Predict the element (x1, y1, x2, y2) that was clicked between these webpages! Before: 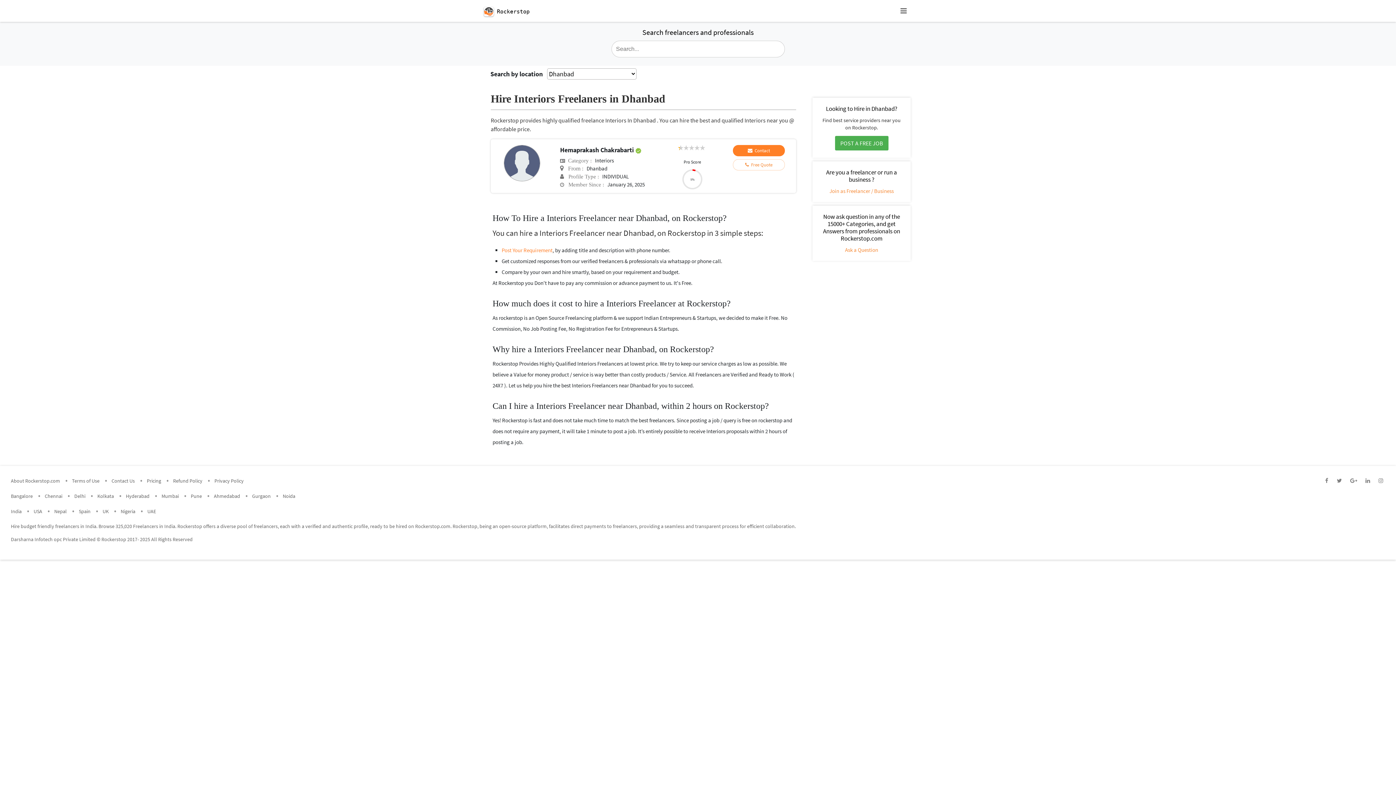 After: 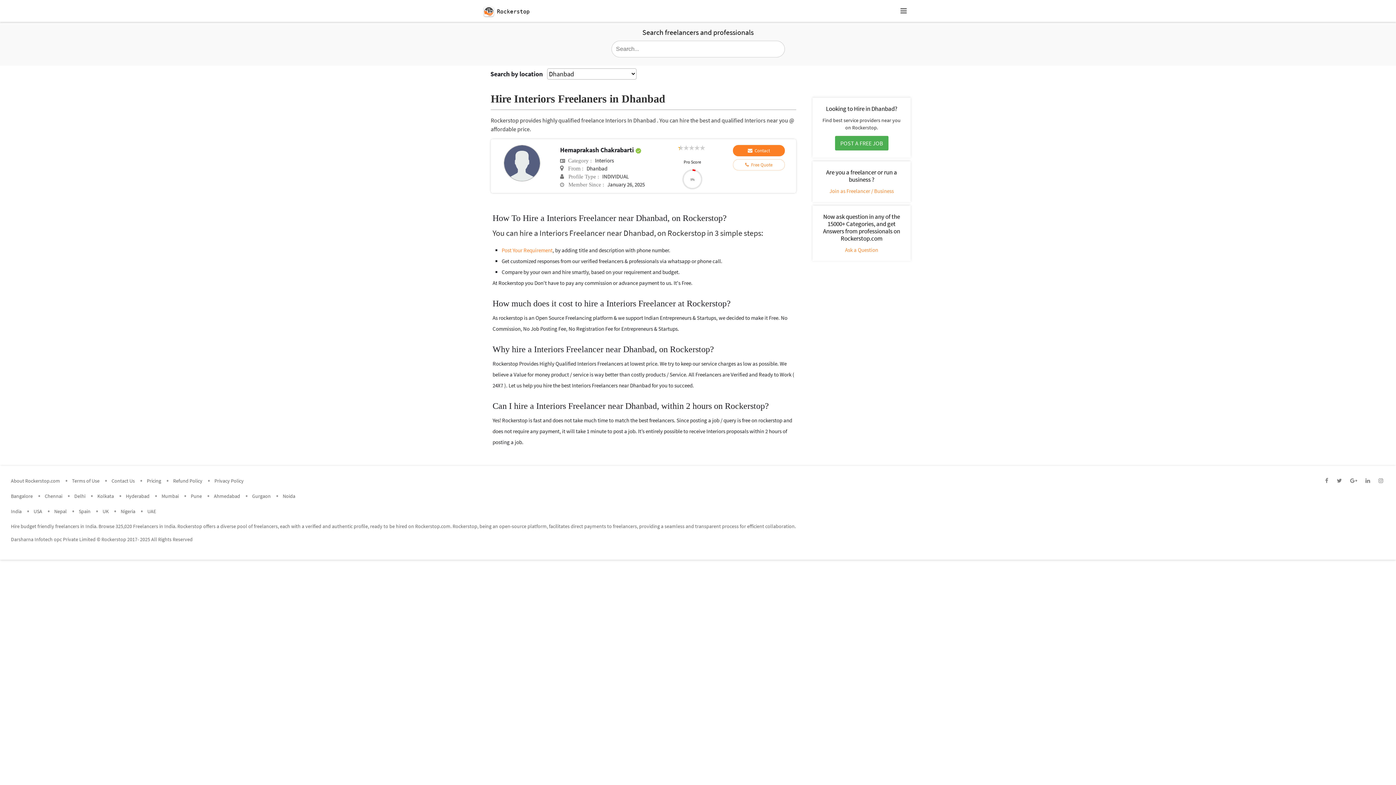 Action: label: Pune bbox: (185, 492, 207, 500)